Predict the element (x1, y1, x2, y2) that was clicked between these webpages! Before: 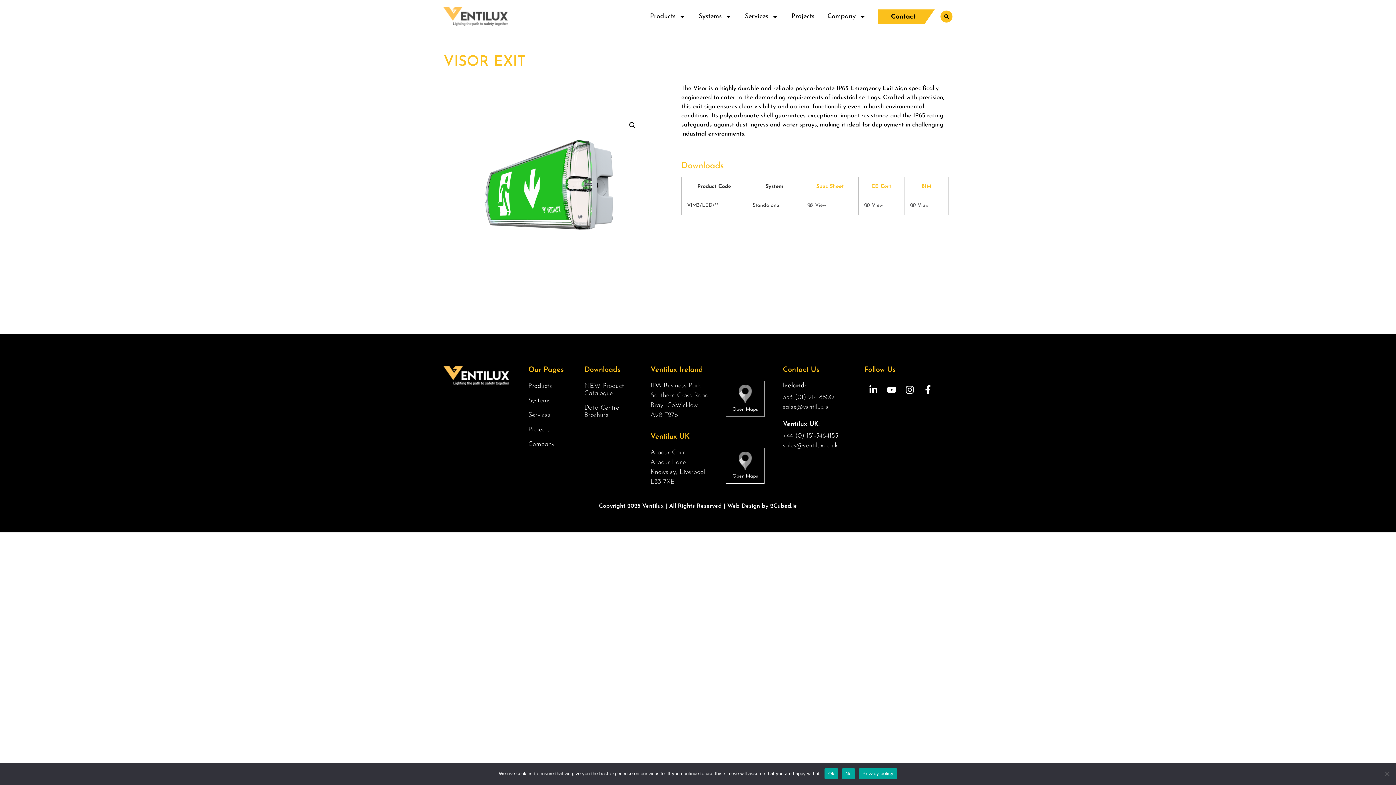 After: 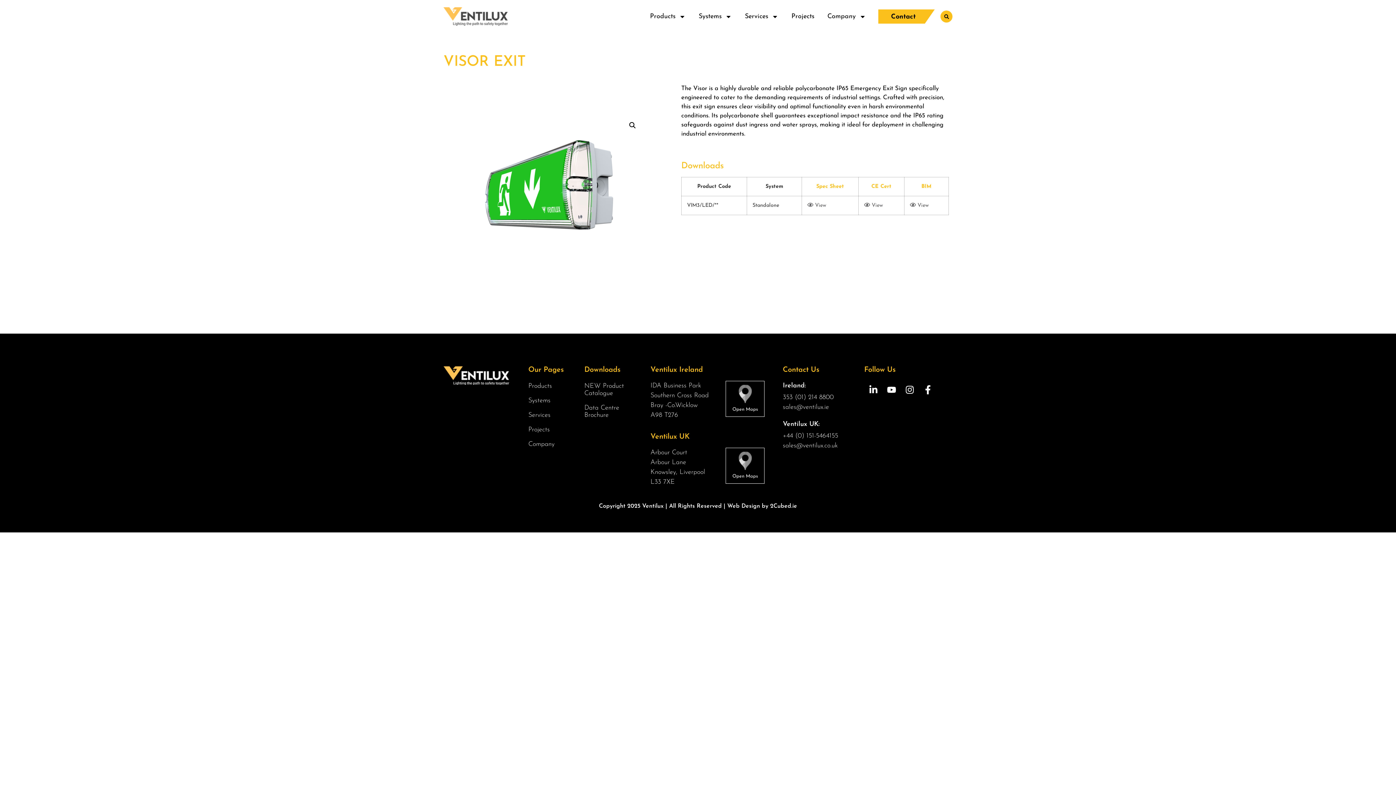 Action: bbox: (824, 768, 838, 779) label: Ok